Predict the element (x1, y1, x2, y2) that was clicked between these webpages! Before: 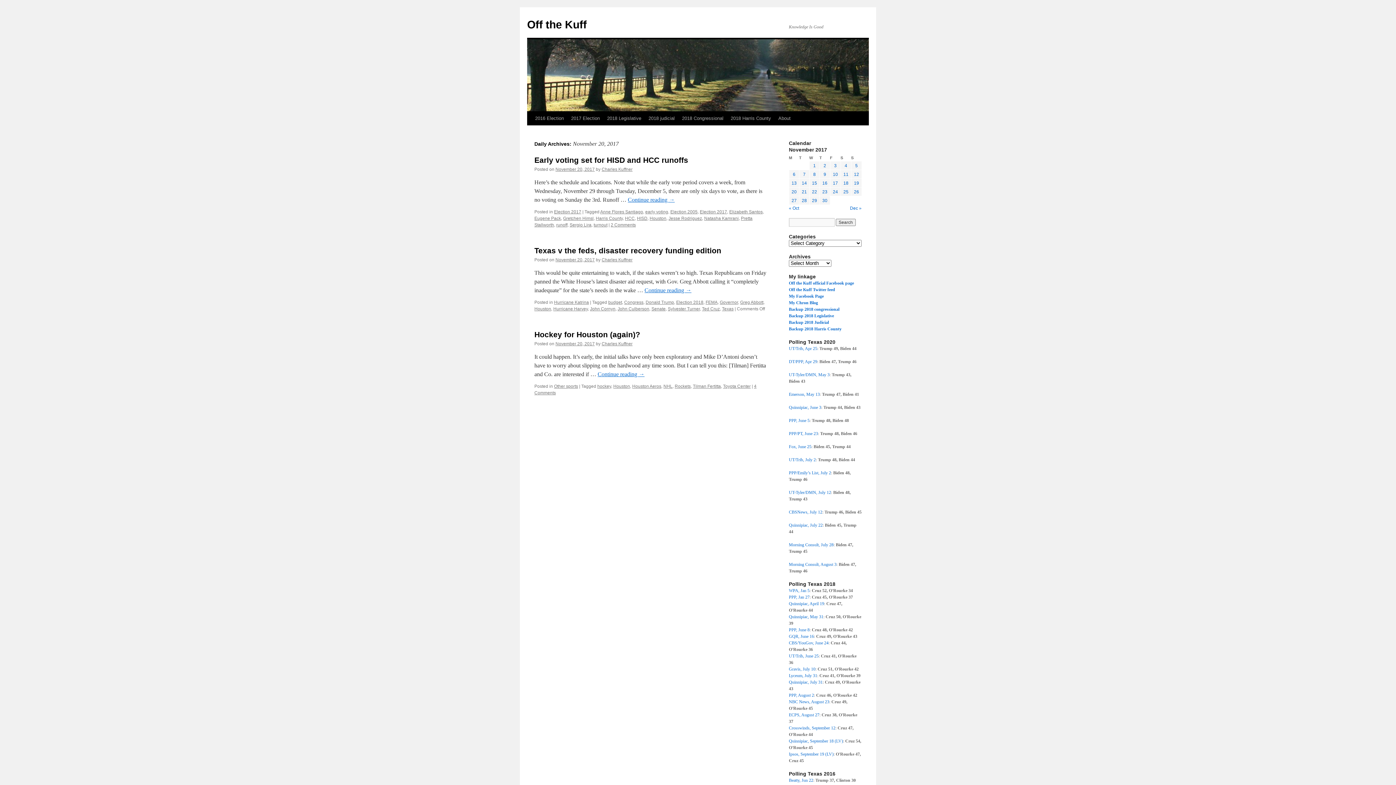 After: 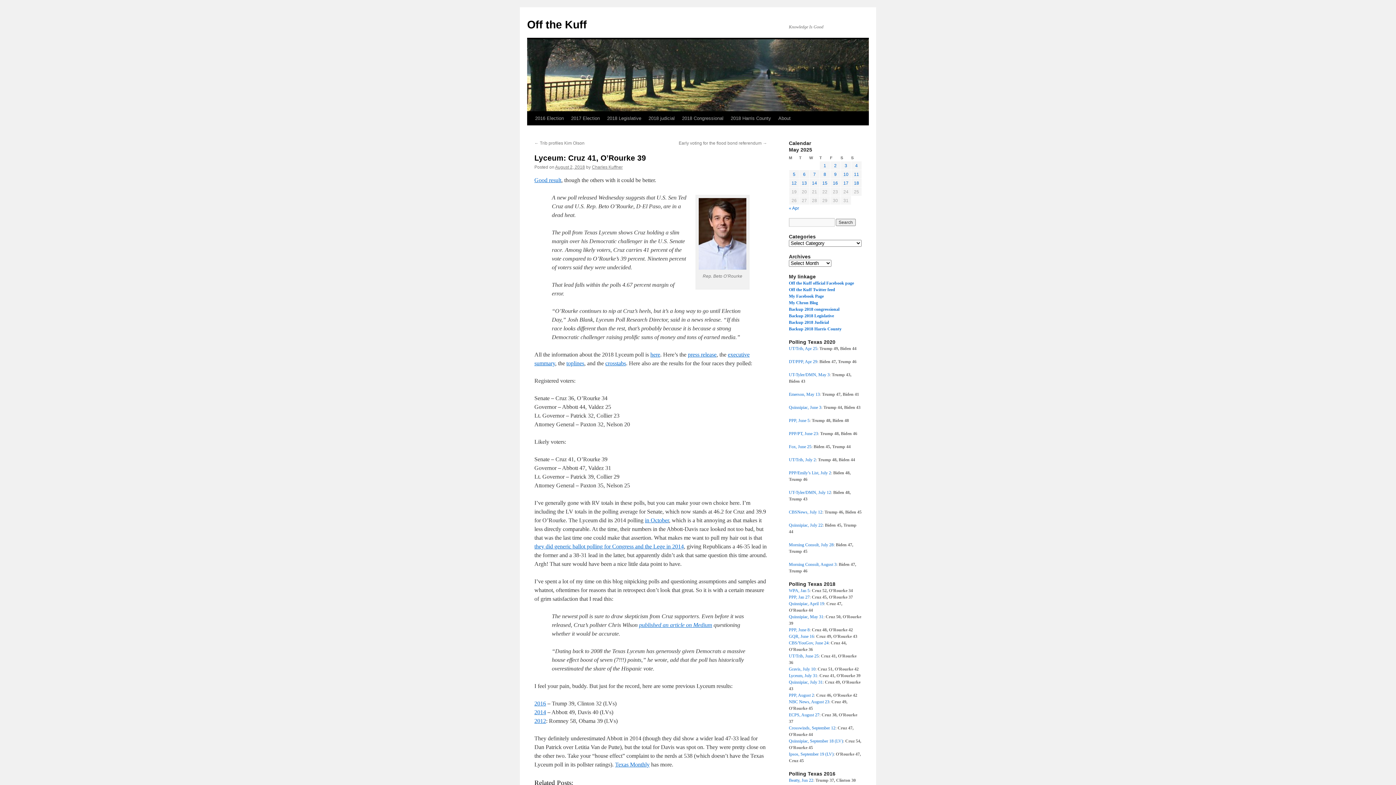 Action: bbox: (789, 673, 817, 678) label: Lyceum, July 31